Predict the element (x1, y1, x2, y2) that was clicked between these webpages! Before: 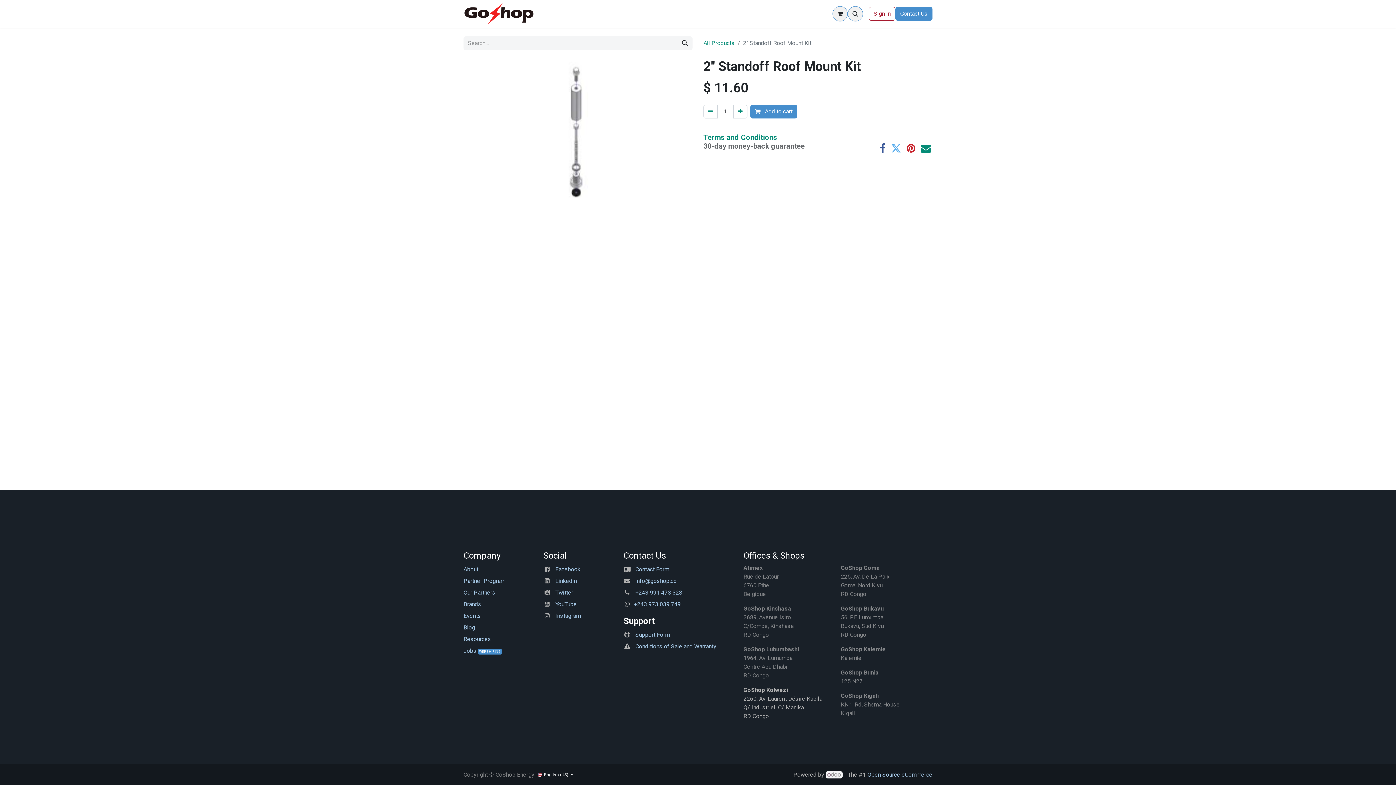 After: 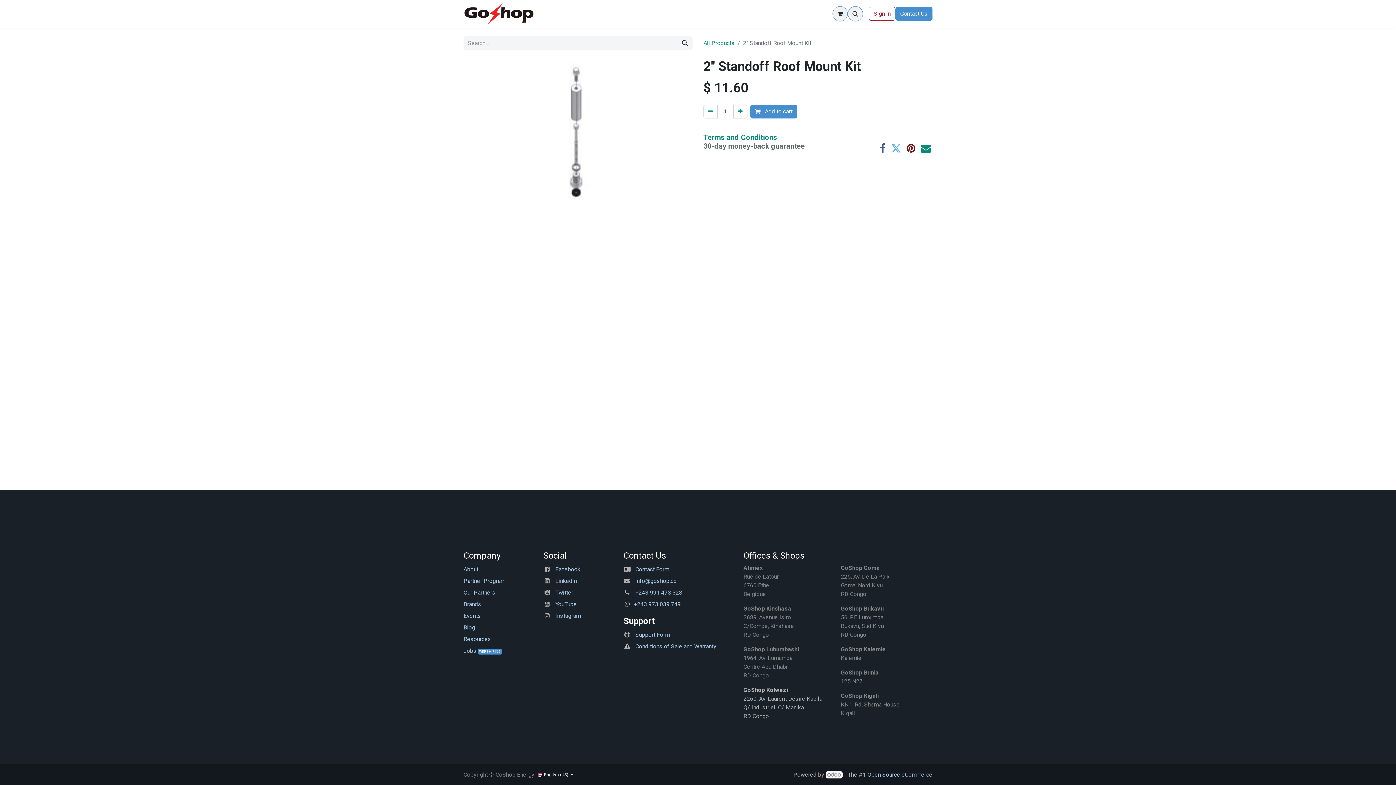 Action: label: Pinterest bbox: (906, 143, 915, 153)